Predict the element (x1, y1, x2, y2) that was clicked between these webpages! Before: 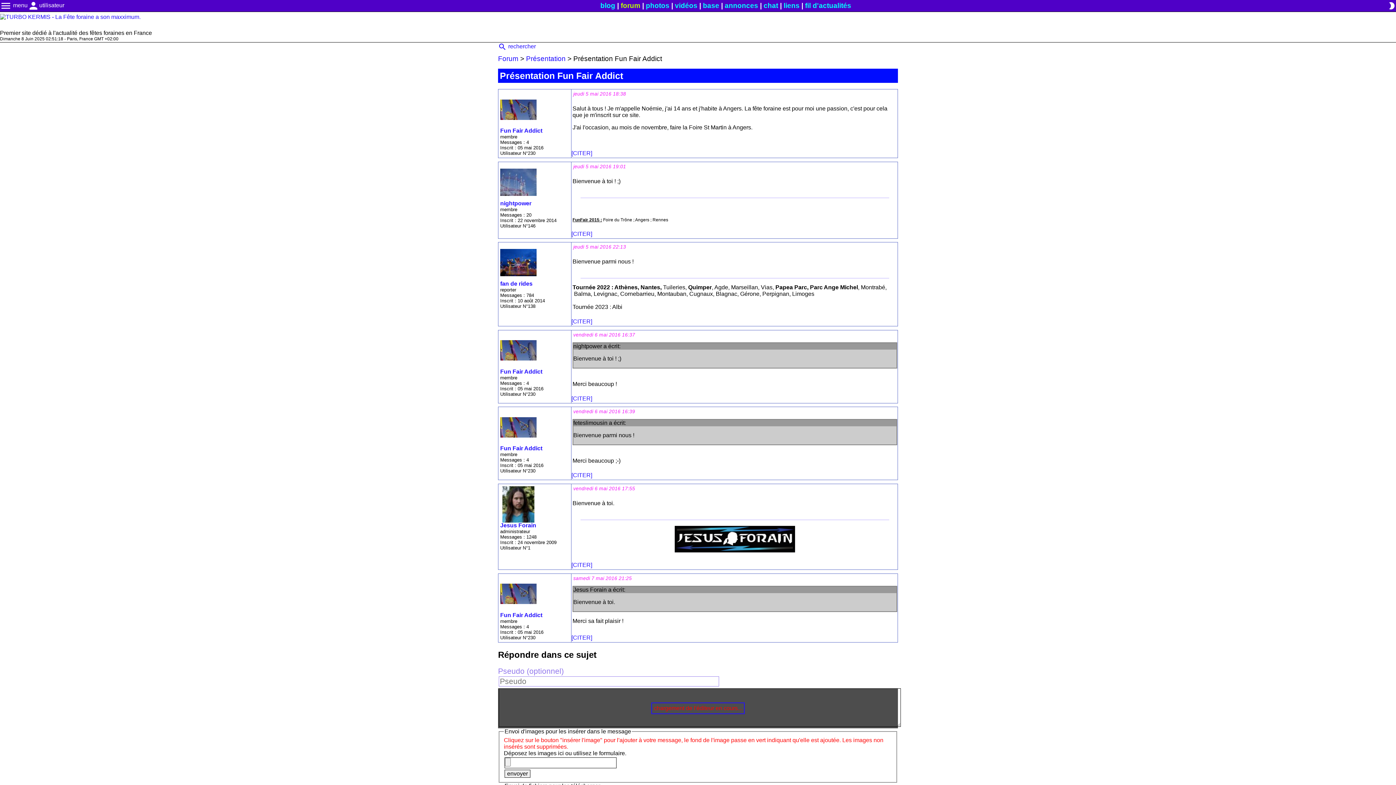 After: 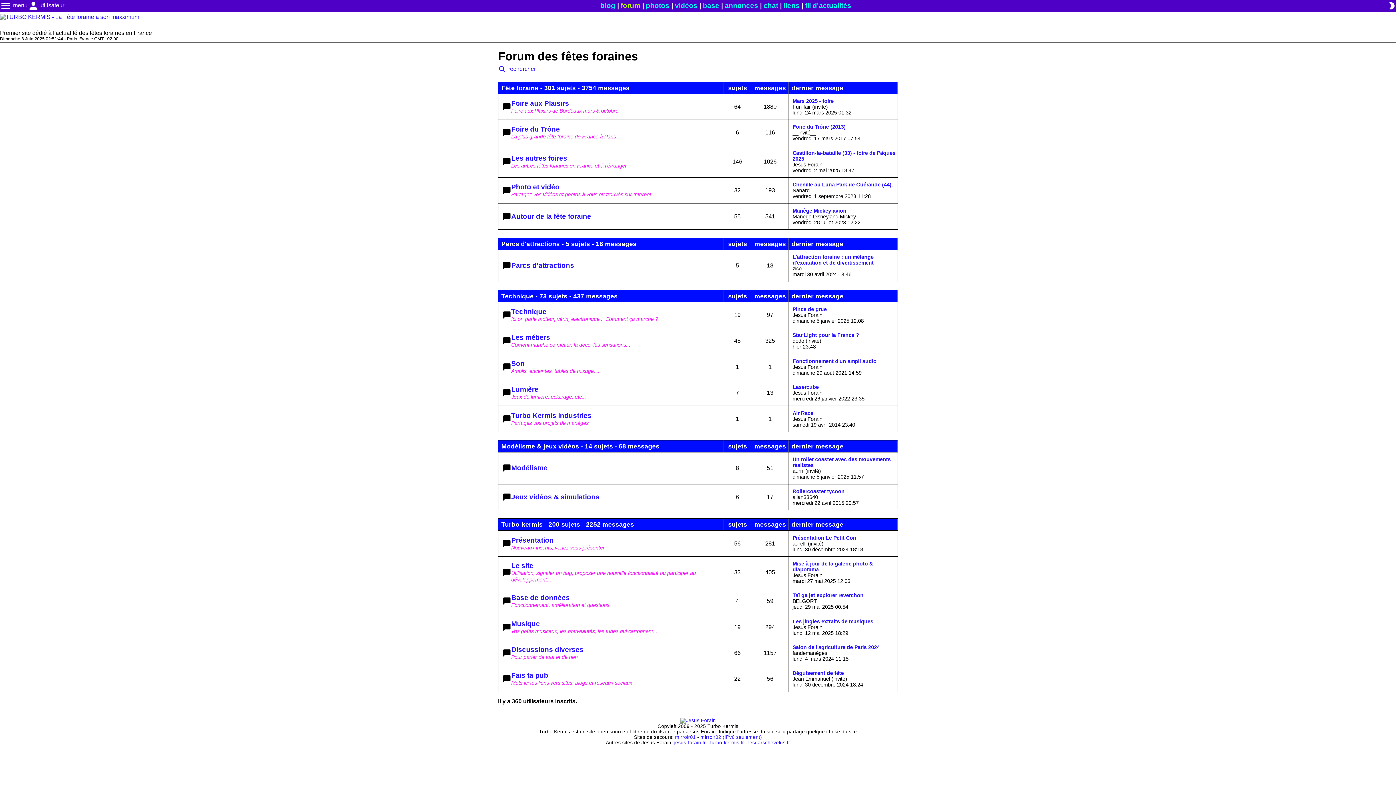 Action: label: Forum bbox: (498, 54, 518, 62)